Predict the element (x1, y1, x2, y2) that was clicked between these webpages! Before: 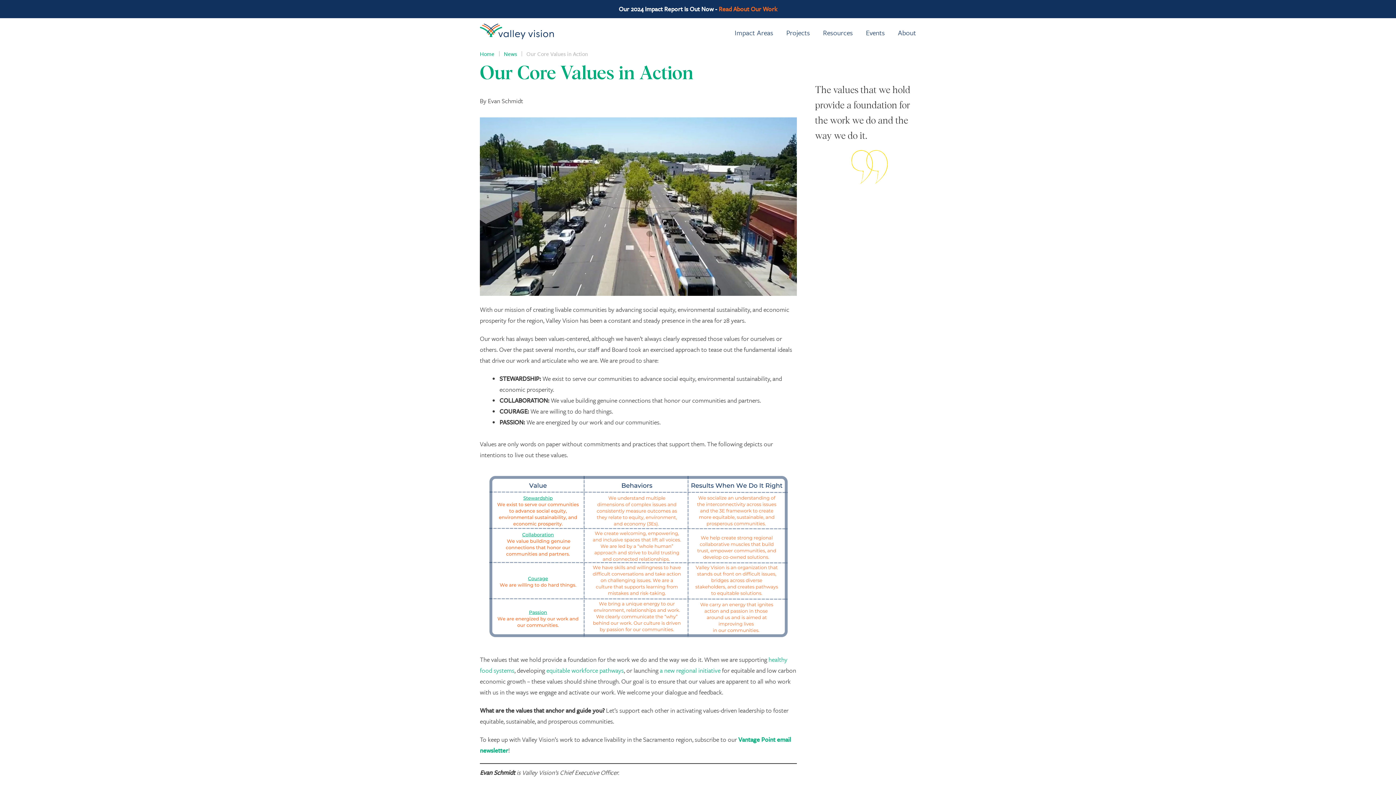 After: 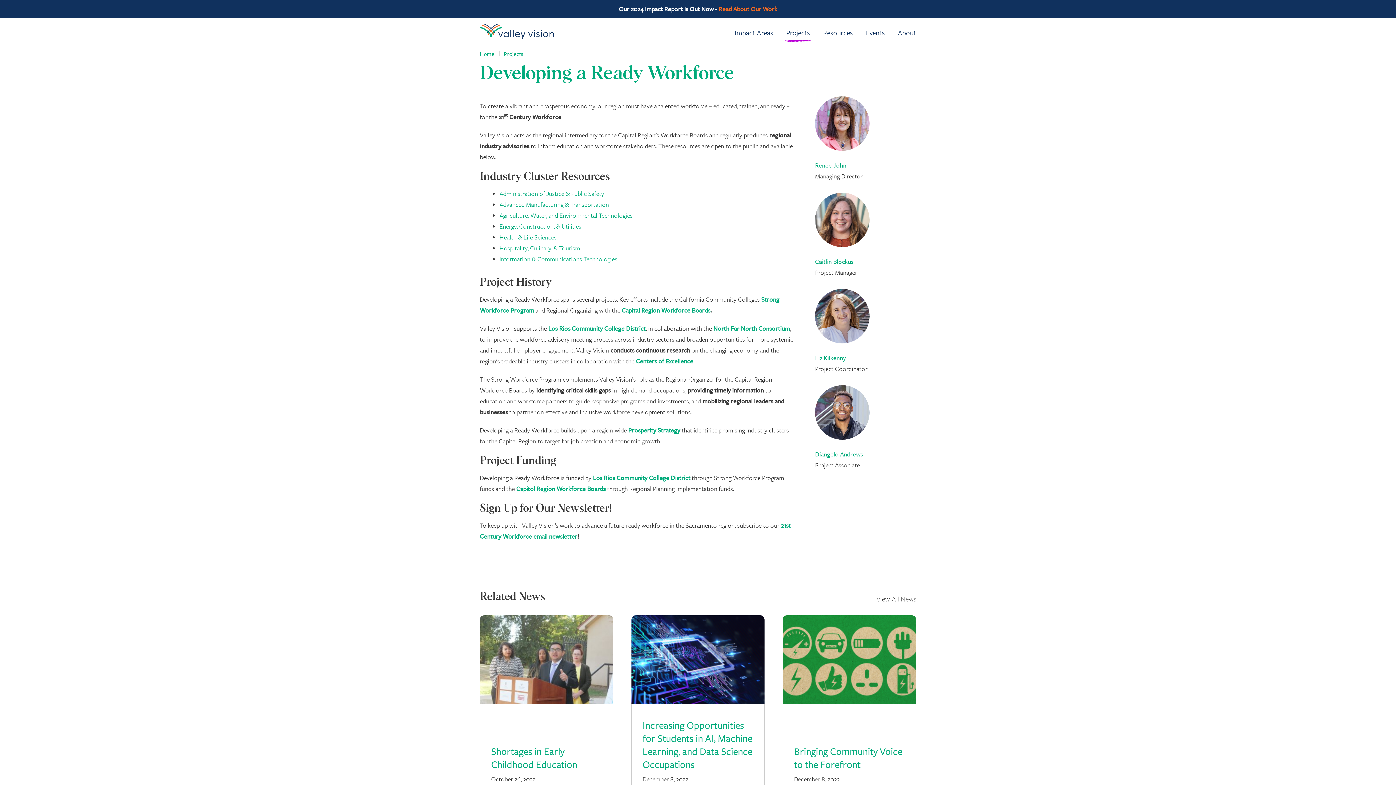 Action: label: equitable workforce pathways bbox: (546, 666, 624, 675)